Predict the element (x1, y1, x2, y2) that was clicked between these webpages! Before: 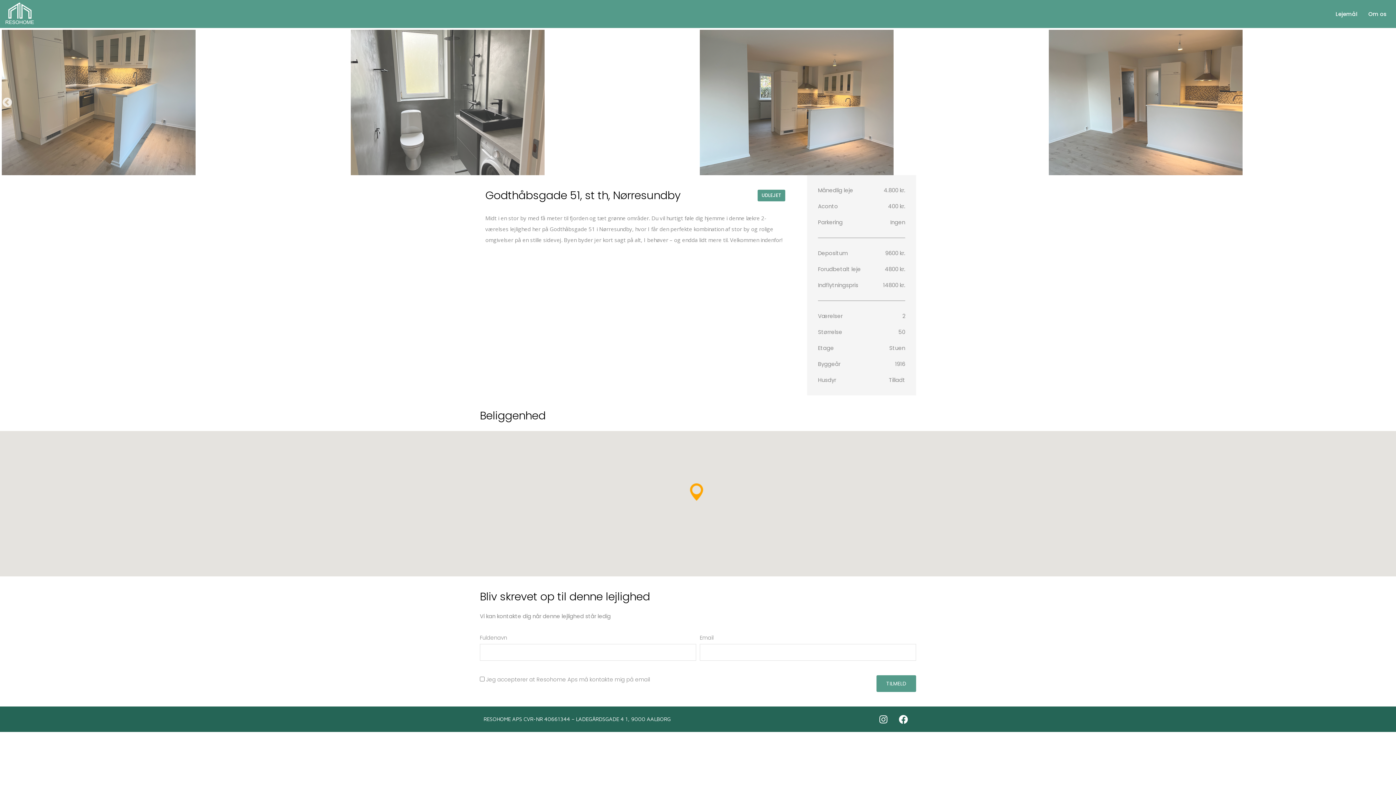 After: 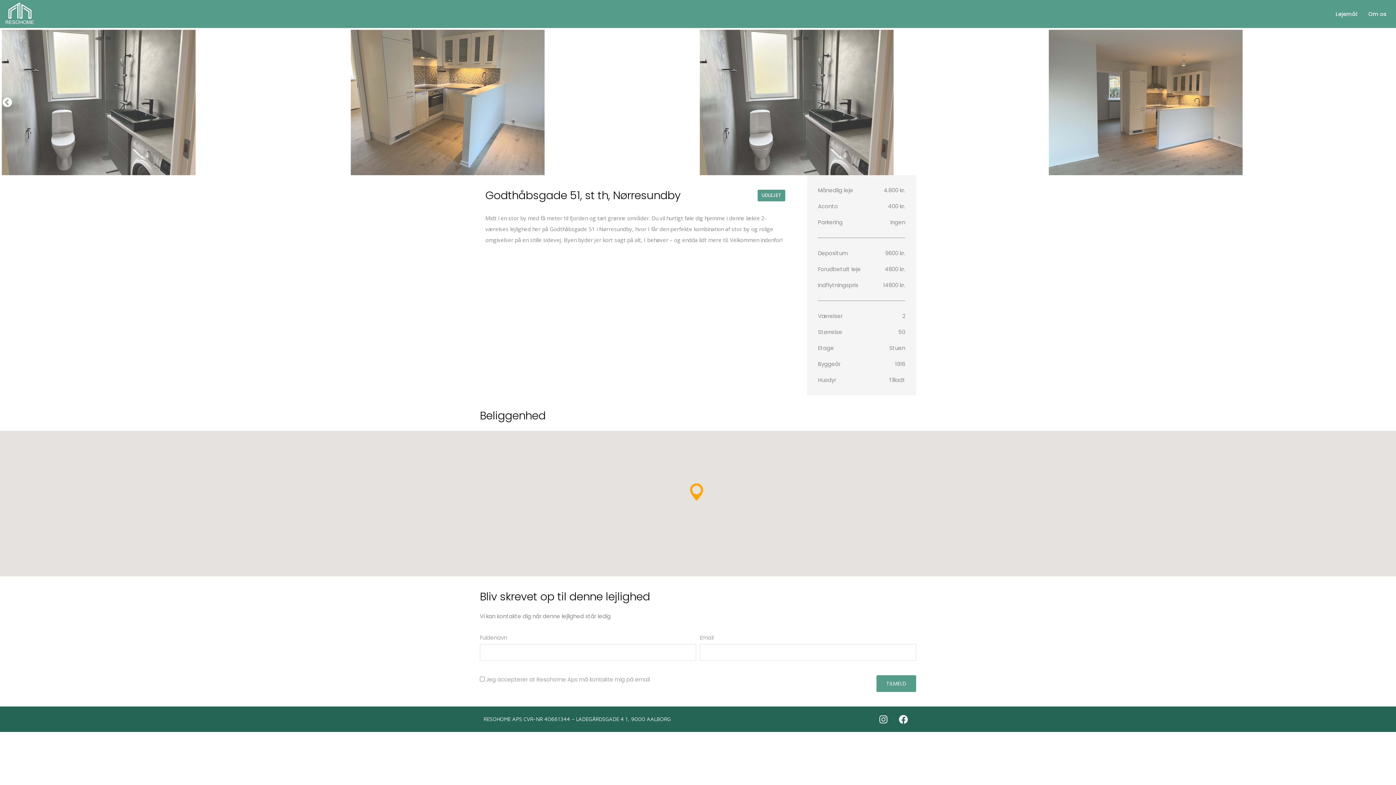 Action: label: Previous bbox: (1, 97, 12, 108)